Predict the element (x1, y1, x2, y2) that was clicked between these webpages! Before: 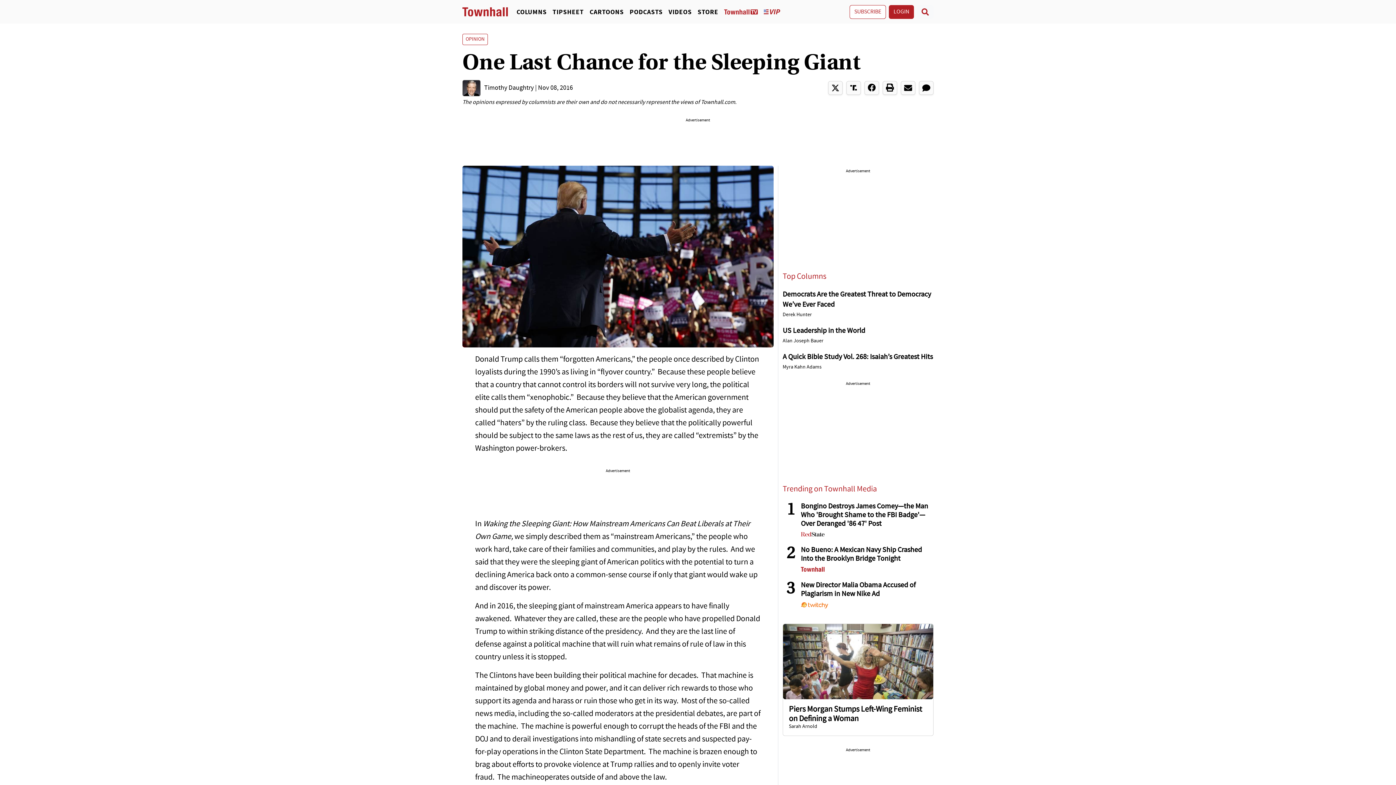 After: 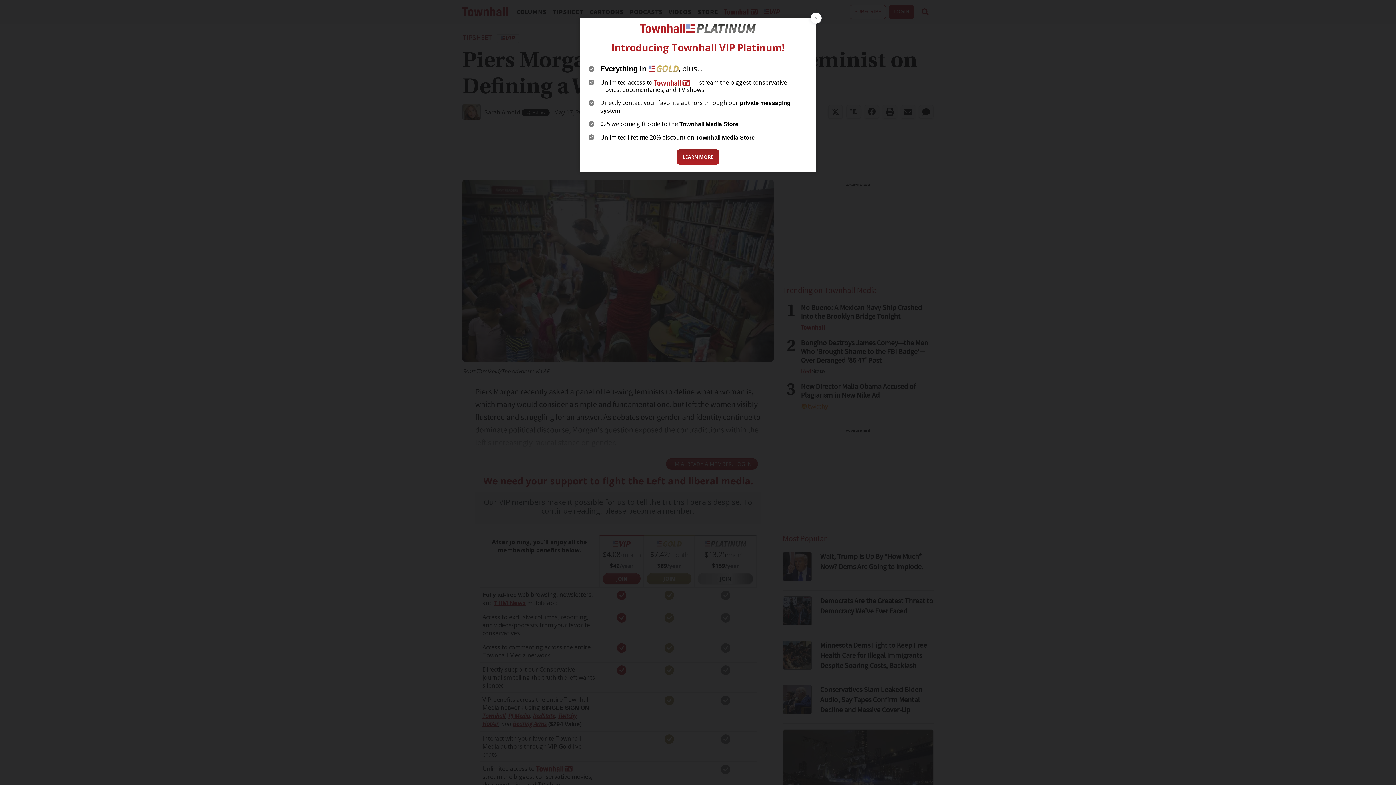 Action: bbox: (783, 657, 933, 666)